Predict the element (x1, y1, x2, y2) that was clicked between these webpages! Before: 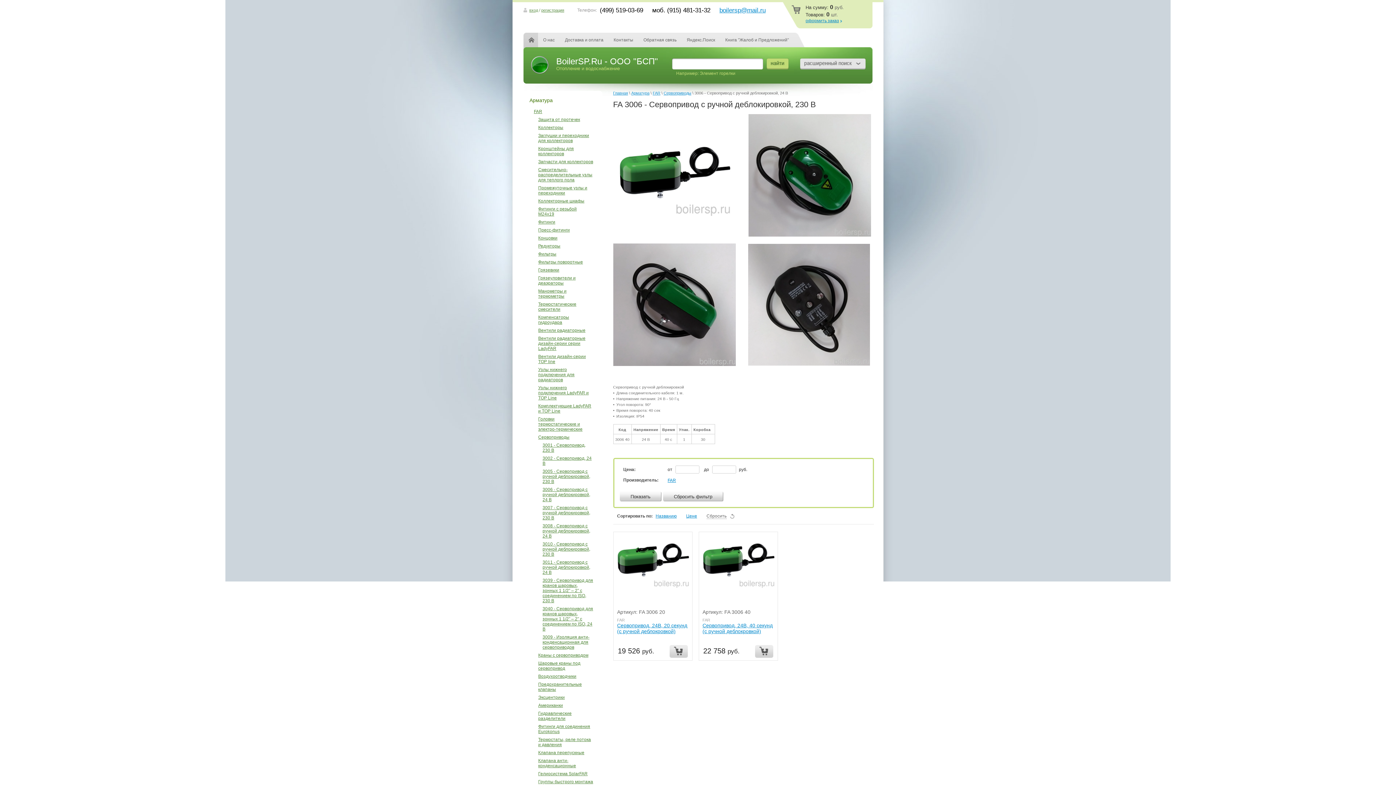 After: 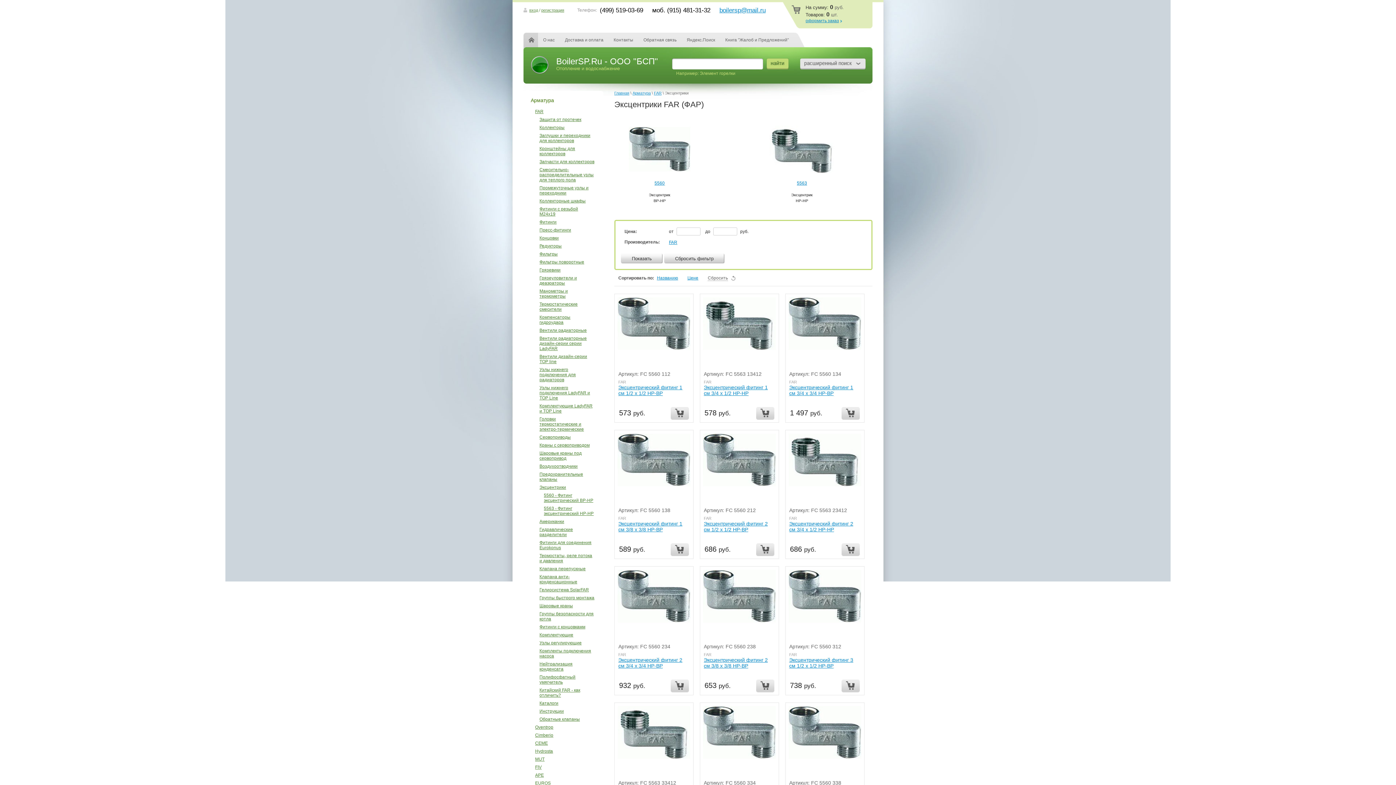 Action: label: Эксцентрики bbox: (534, 693, 595, 701)